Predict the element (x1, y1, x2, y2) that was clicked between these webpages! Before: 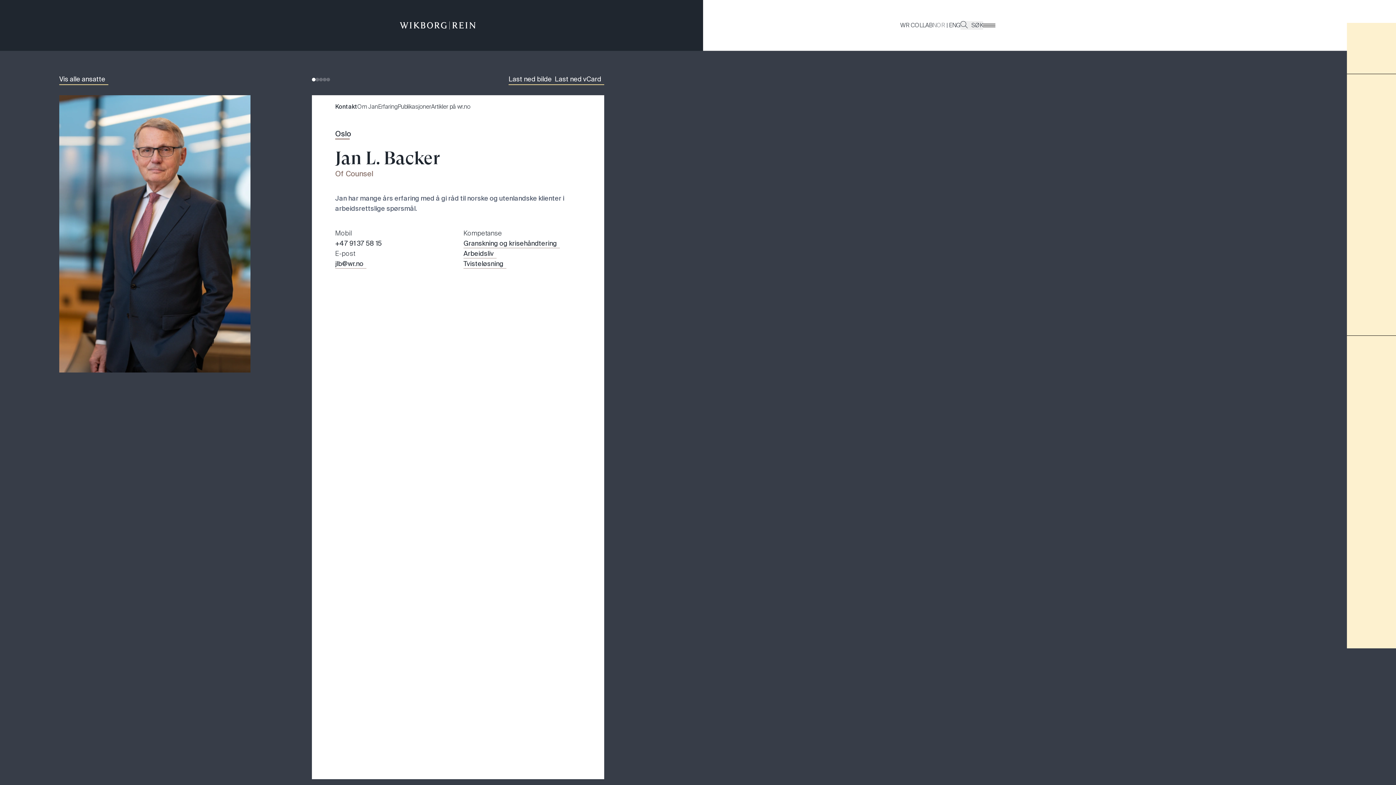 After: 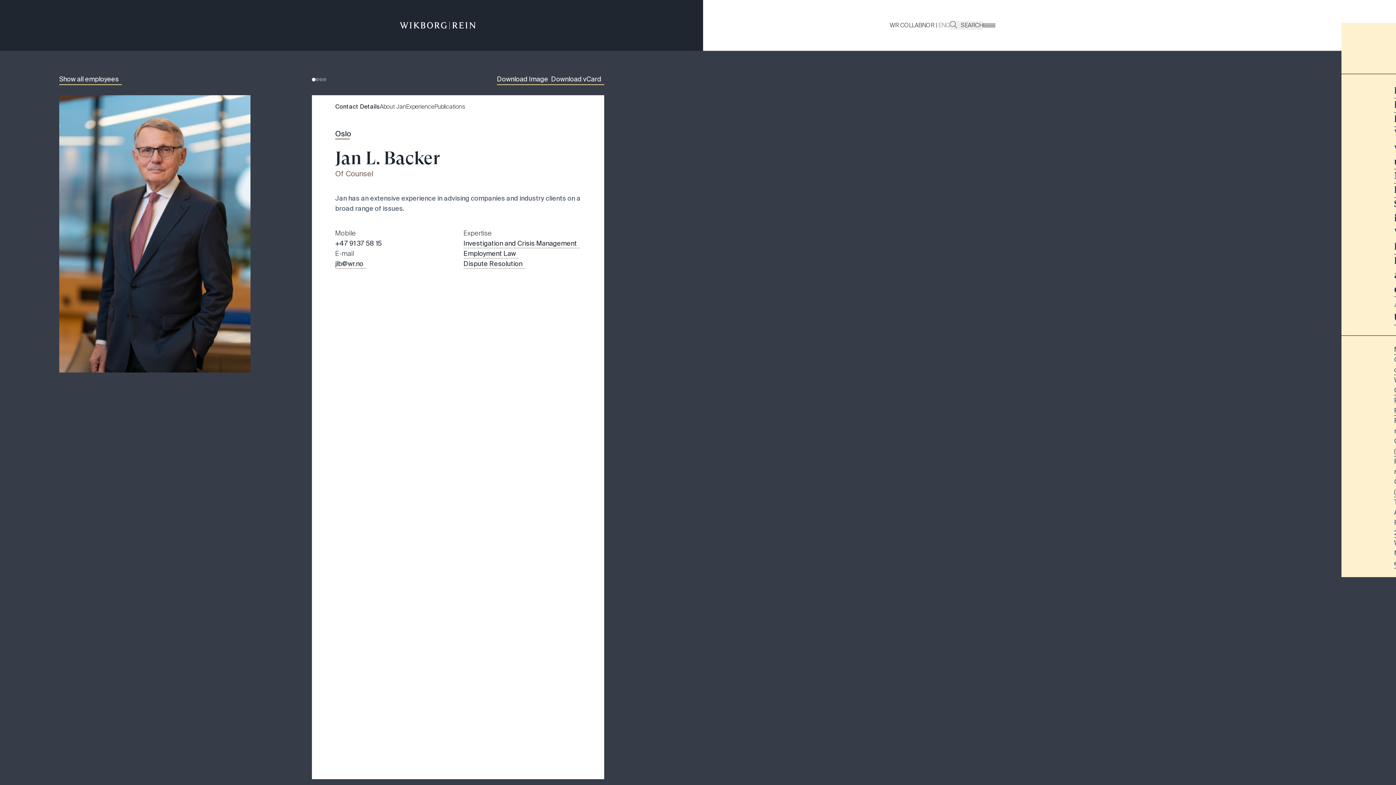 Action: bbox: (949, 21, 960, 28) label: ENG